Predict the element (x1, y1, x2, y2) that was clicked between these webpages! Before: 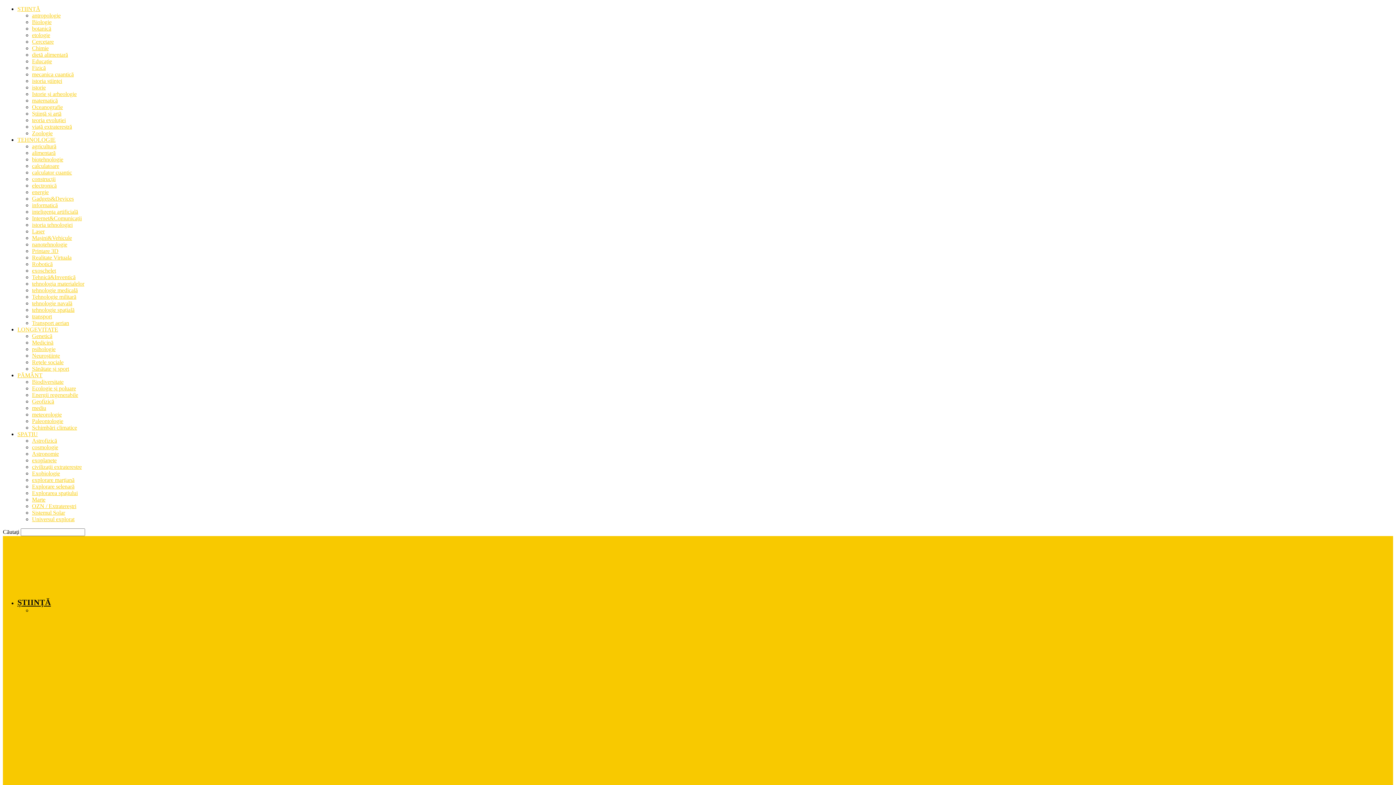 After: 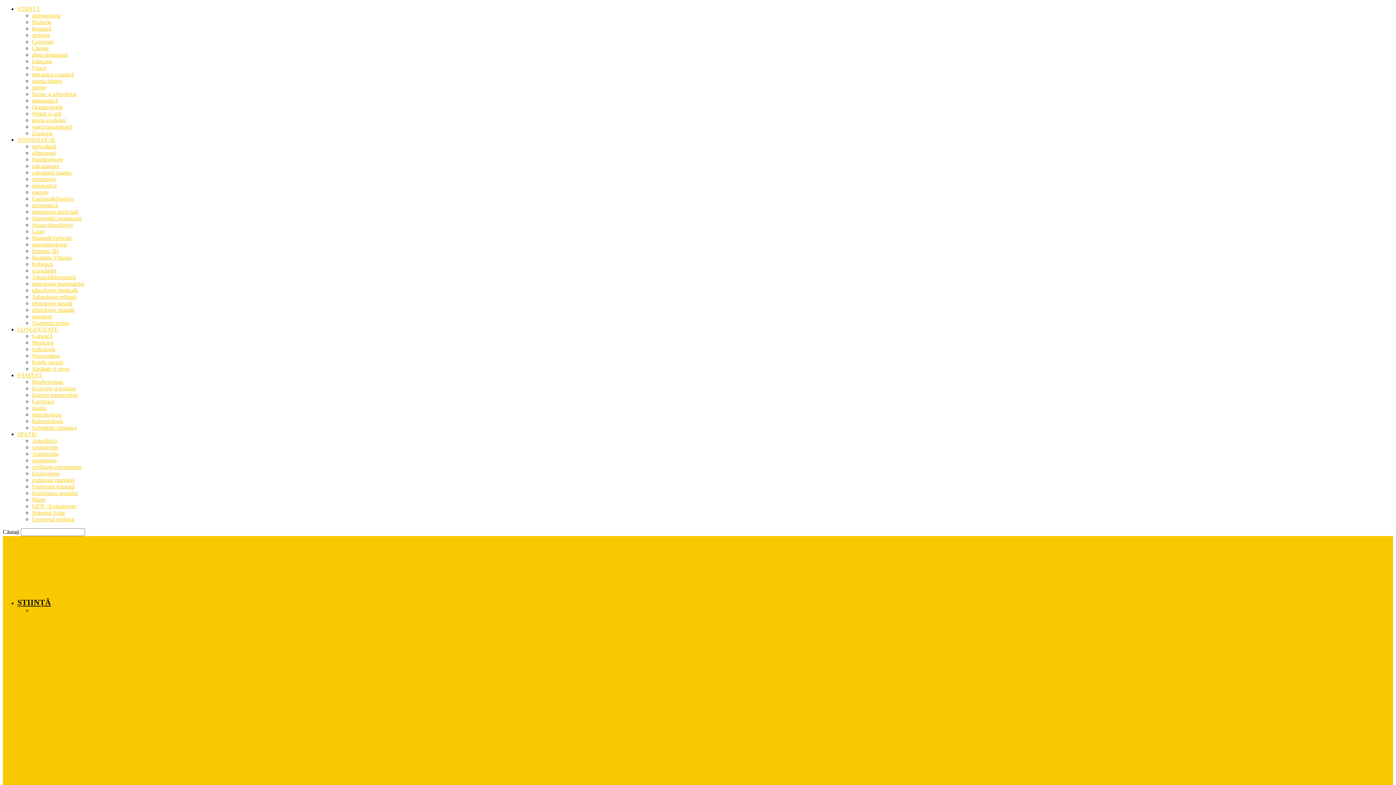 Action: label: BIOLOGIE bbox: (91, 608, 117, 613)